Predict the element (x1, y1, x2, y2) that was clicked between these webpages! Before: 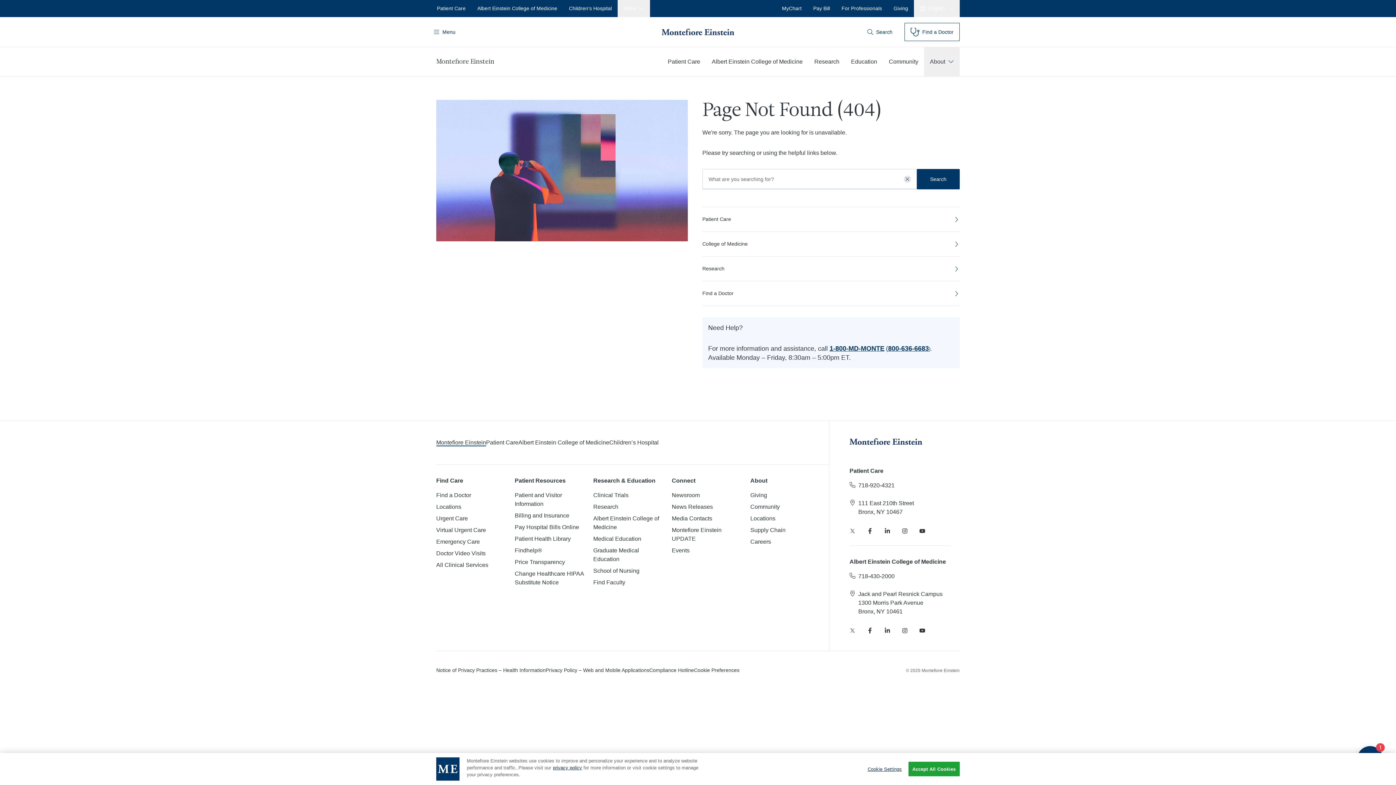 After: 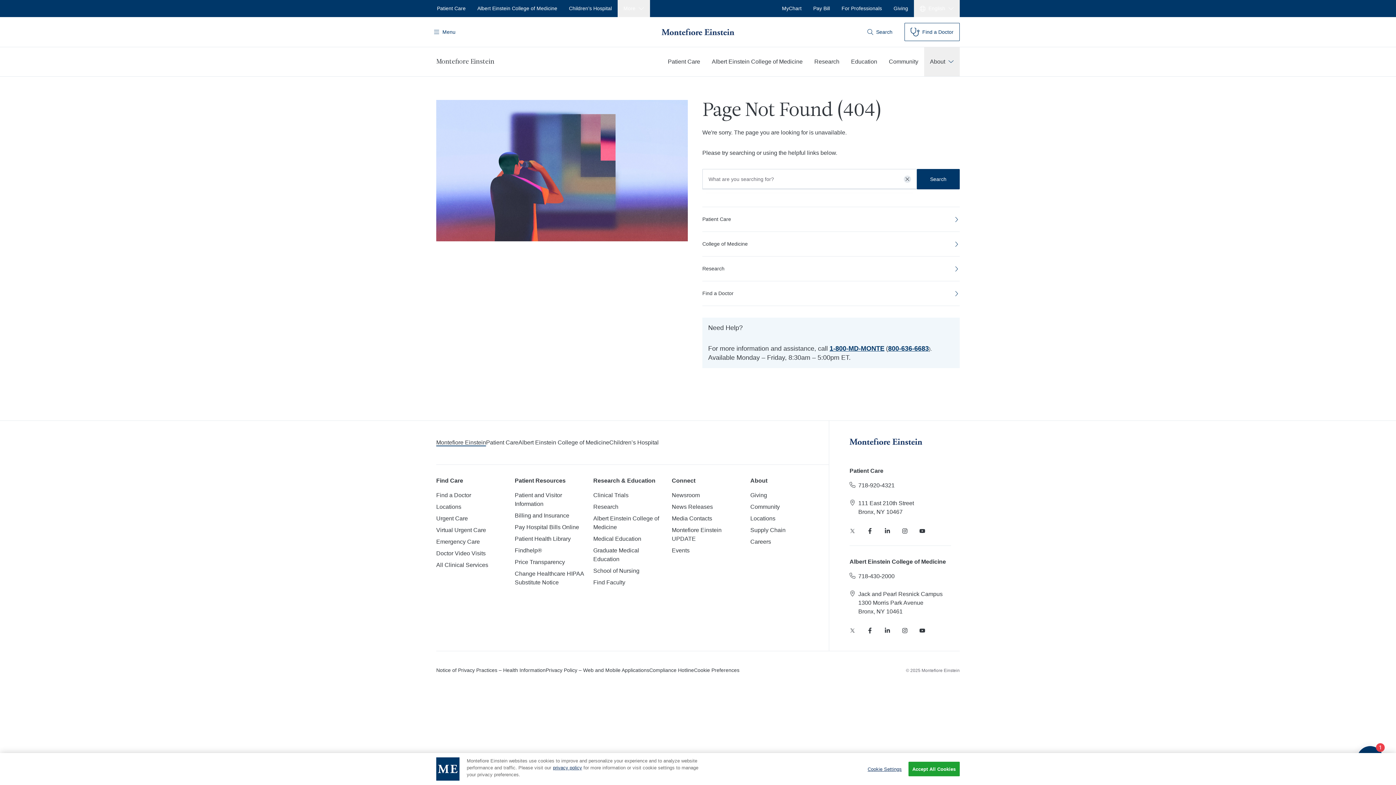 Action: label: 800-636-6683 bbox: (888, 345, 929, 352)